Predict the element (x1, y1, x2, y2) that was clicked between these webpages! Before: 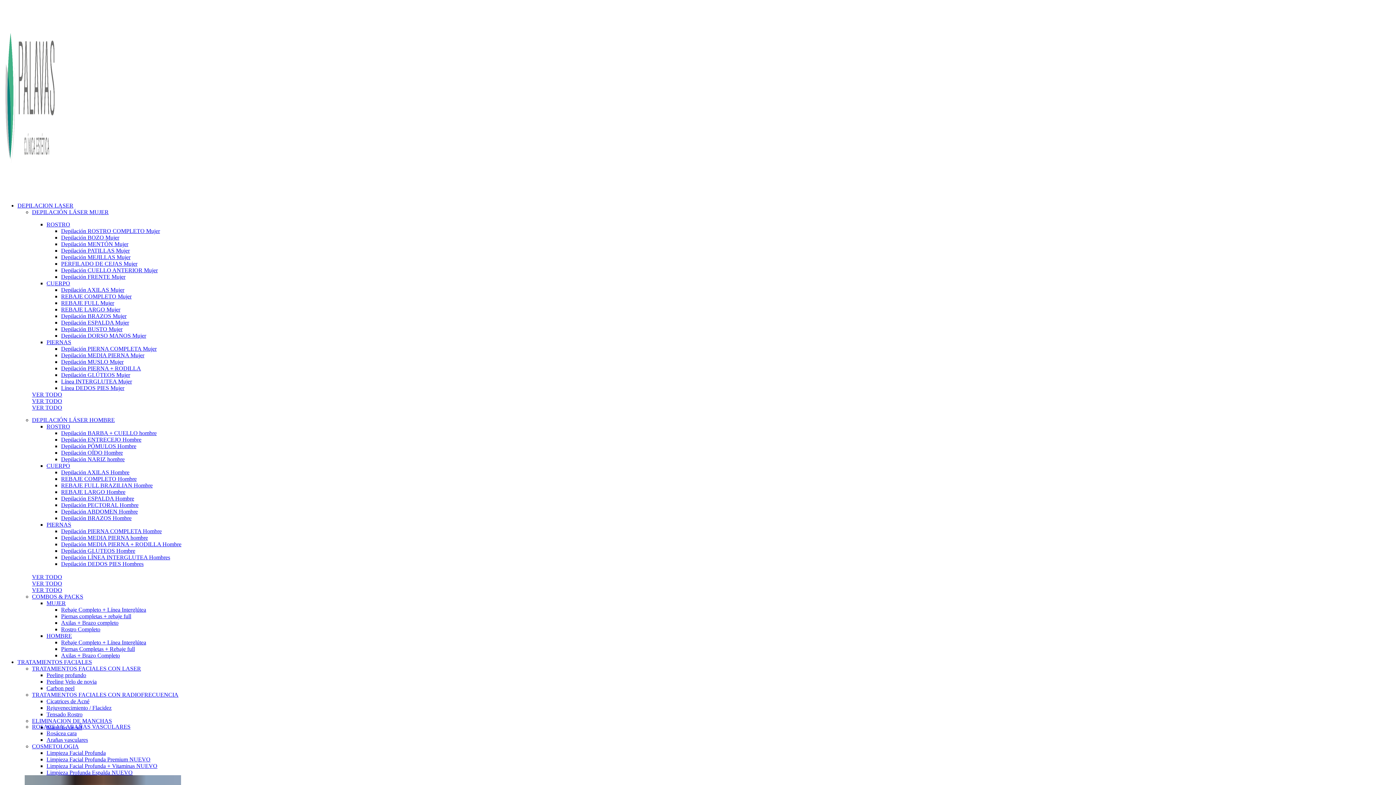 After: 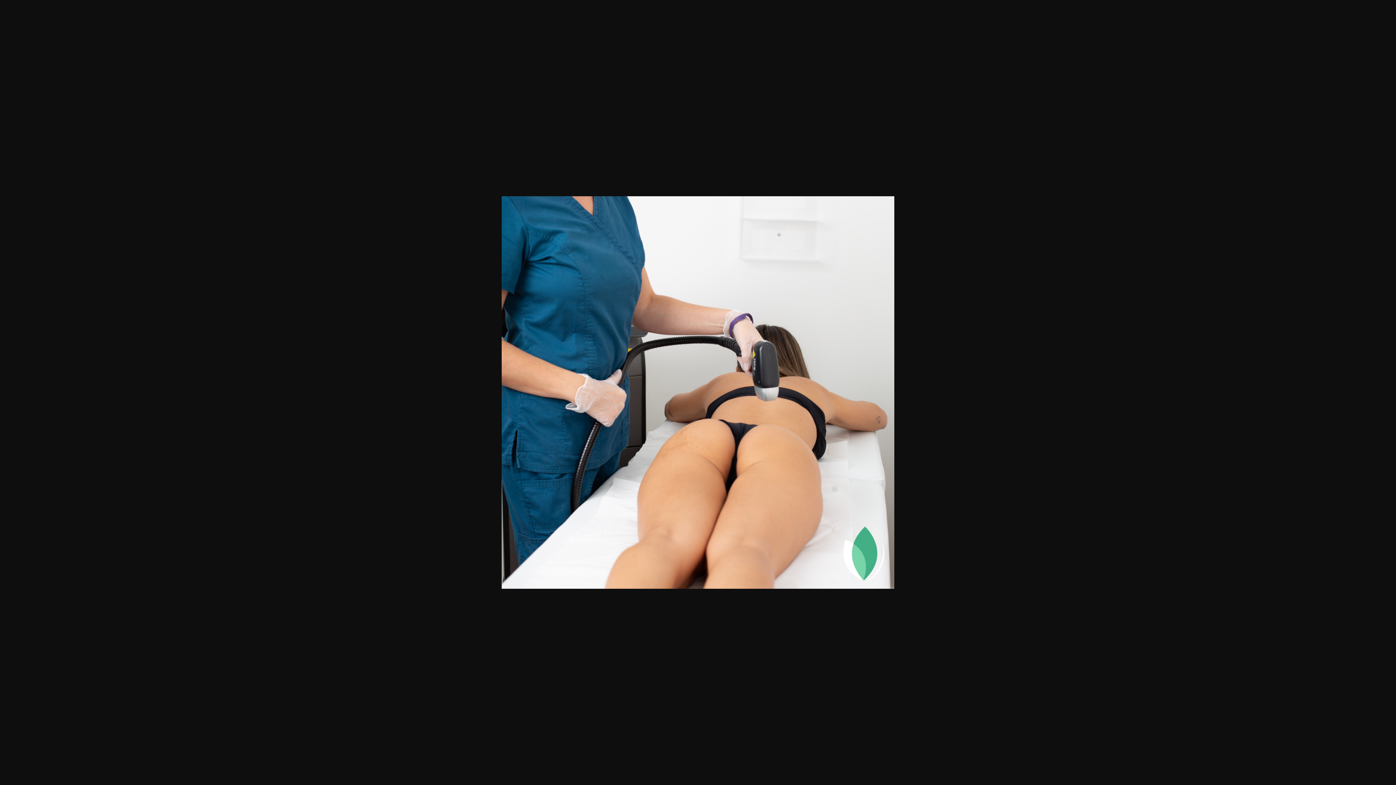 Action: bbox: (32, 548, 286, 554)